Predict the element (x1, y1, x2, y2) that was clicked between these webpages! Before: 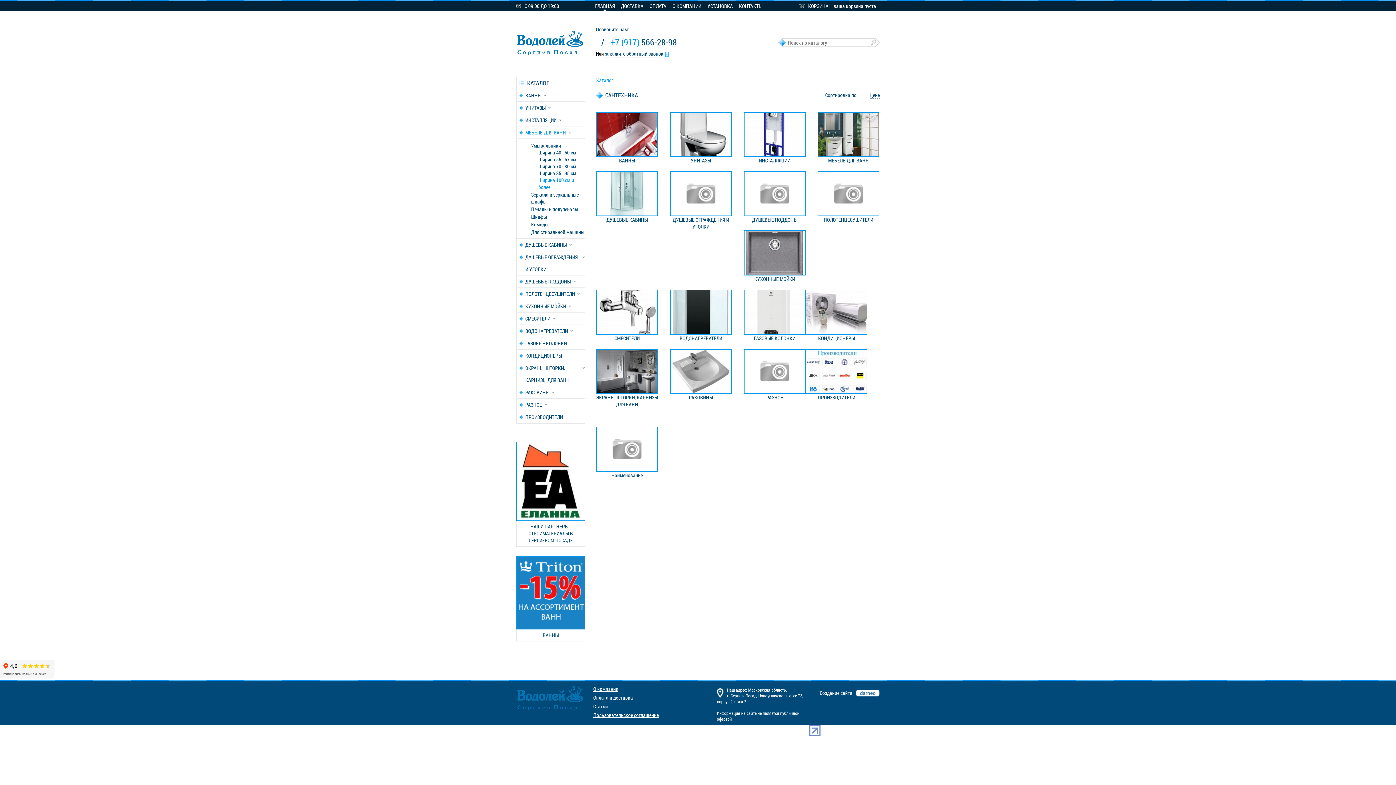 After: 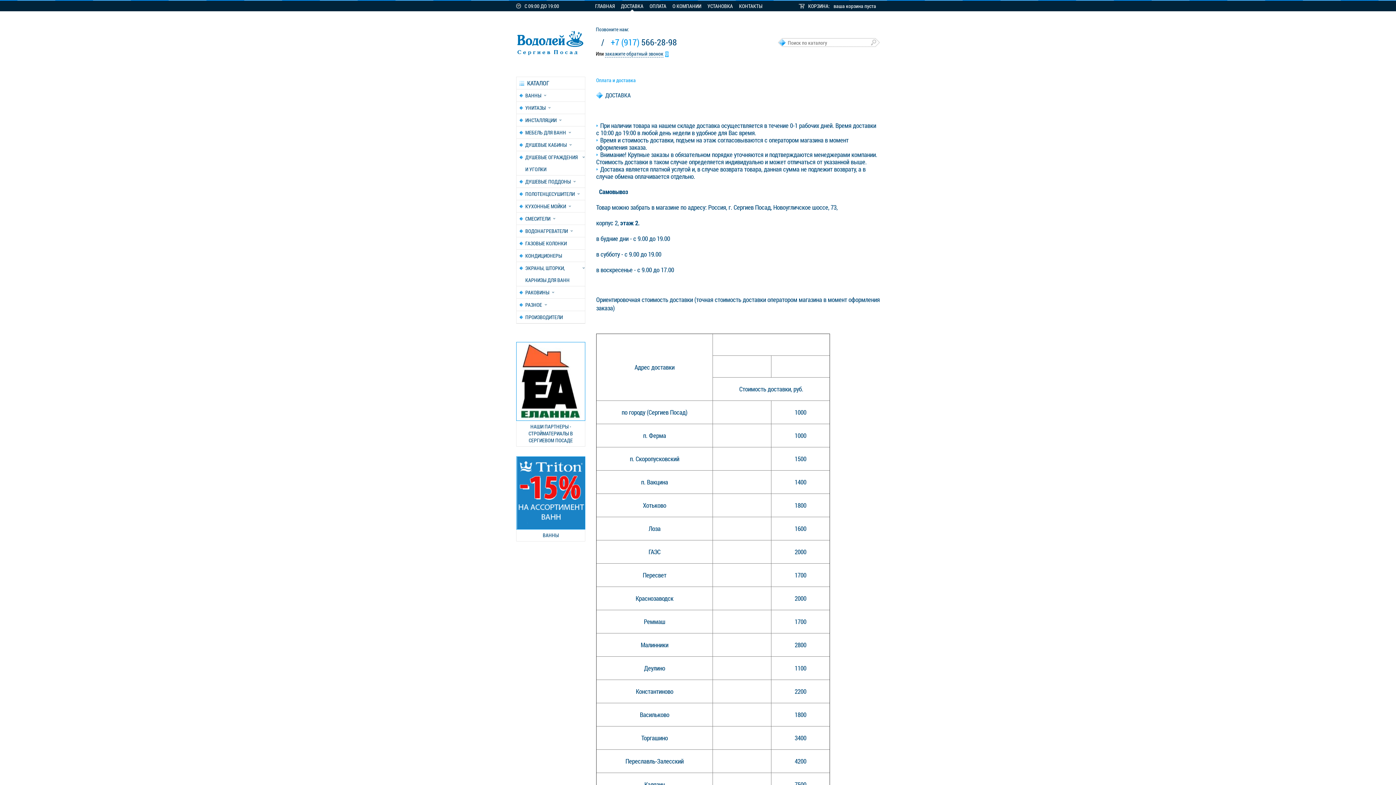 Action: label: Оплата и доставка bbox: (593, 692, 717, 701)